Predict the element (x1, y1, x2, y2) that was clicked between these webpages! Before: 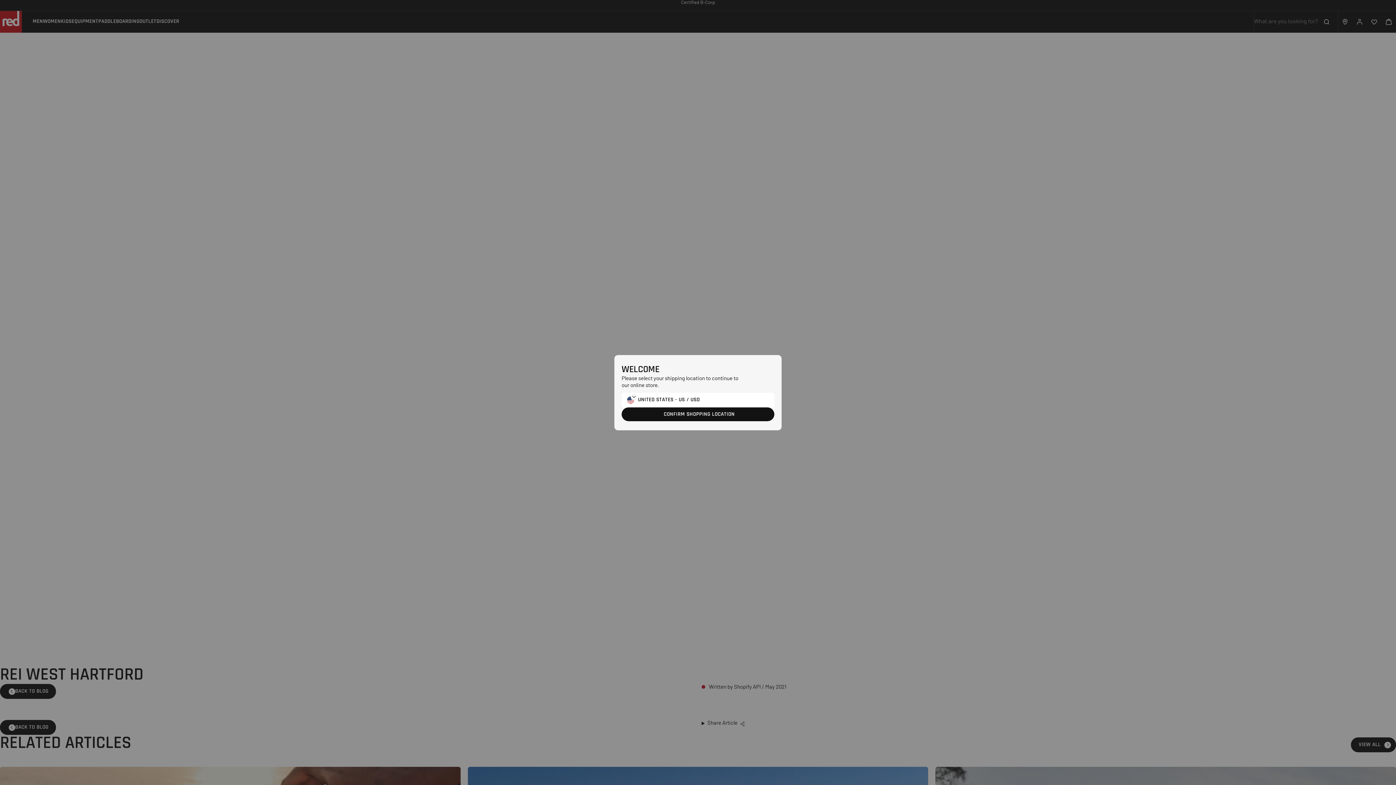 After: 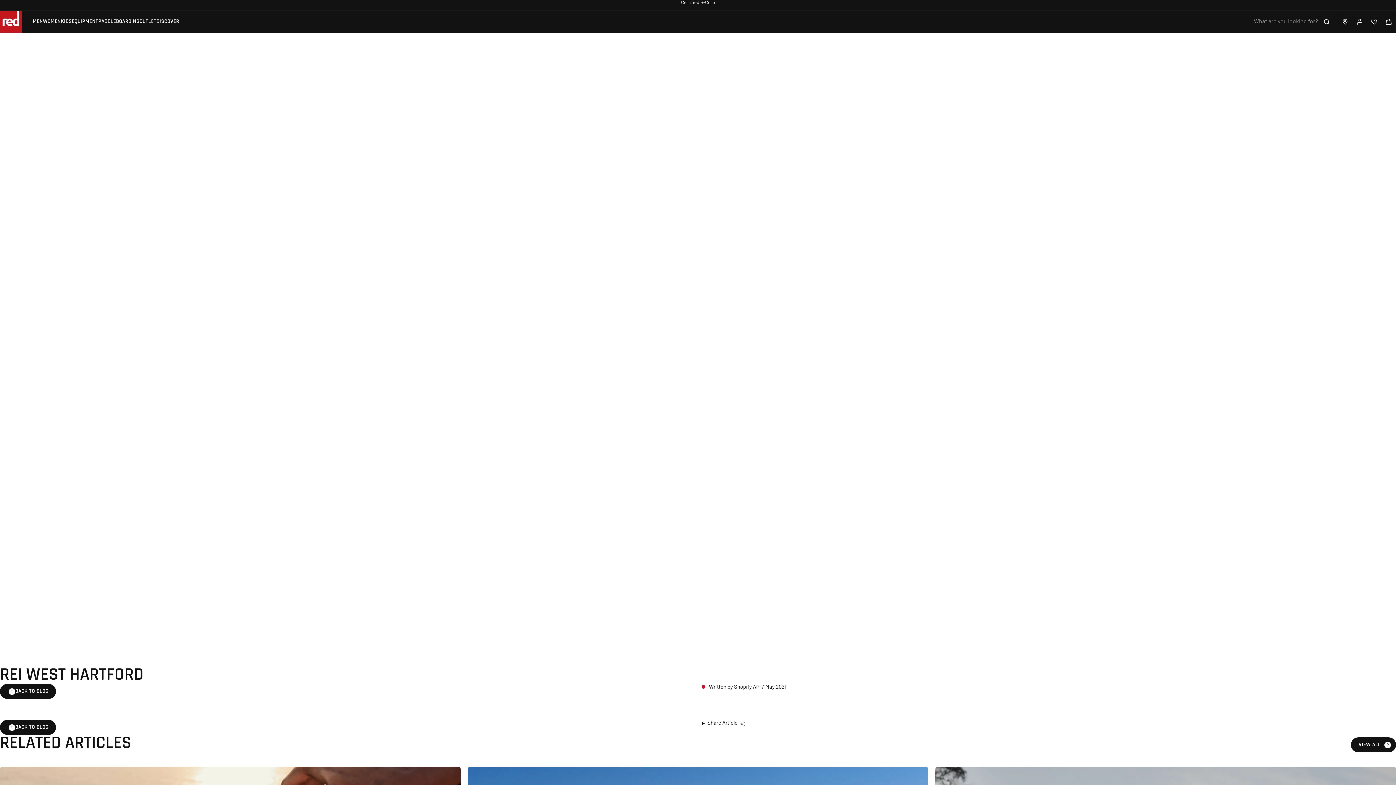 Action: bbox: (621, 407, 774, 421) label: CONFIRM SHOPPING LOCATION